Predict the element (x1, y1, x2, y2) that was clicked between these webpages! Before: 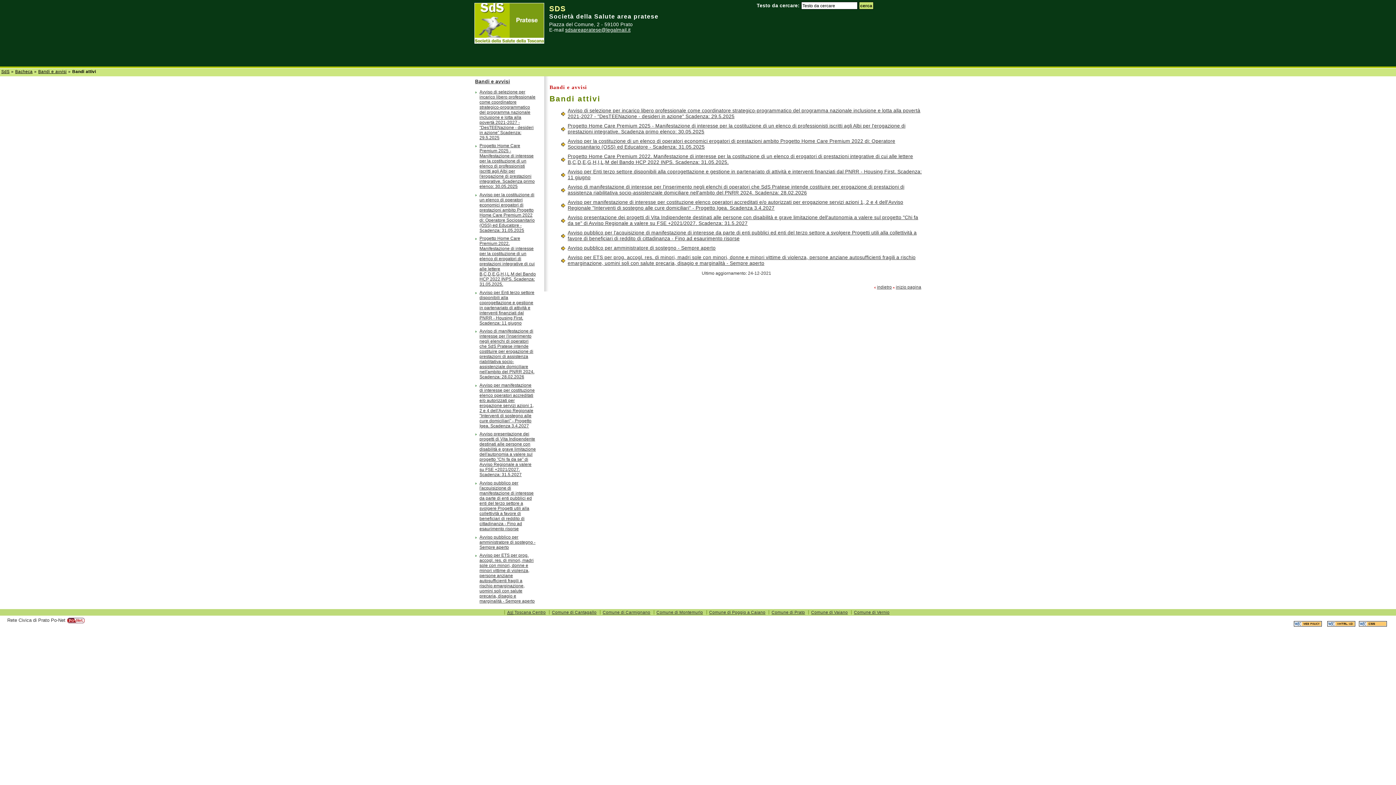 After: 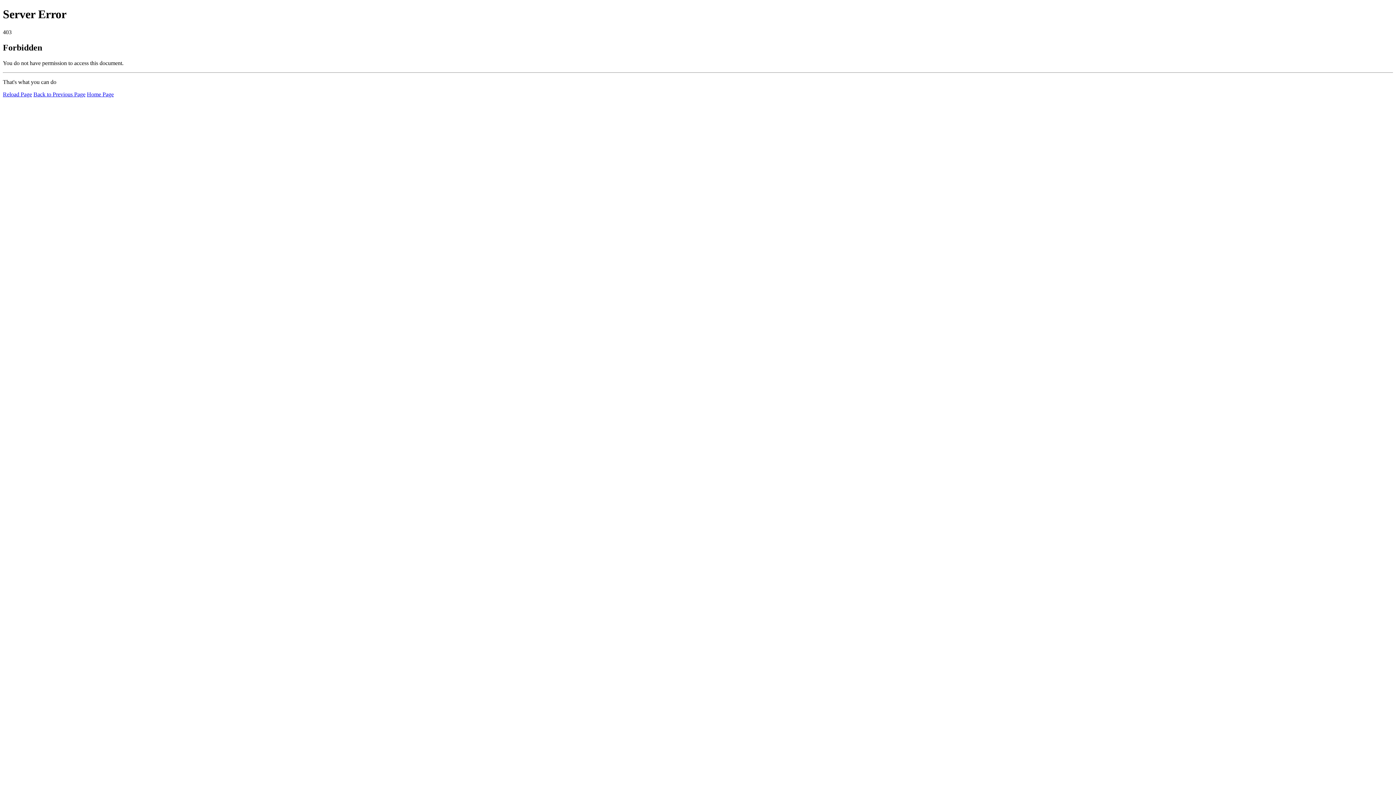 Action: label: Comune di Montemurlo bbox: (653, 610, 705, 614)